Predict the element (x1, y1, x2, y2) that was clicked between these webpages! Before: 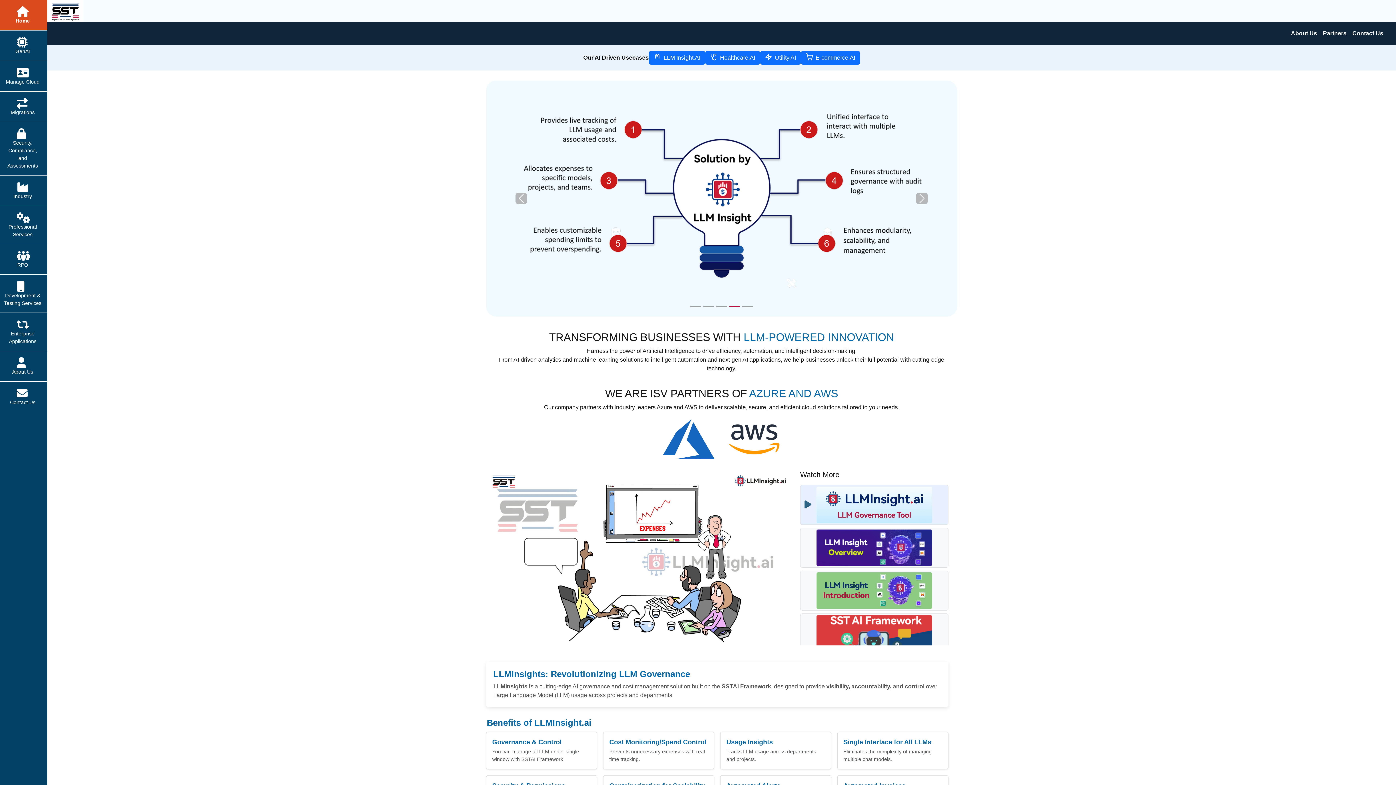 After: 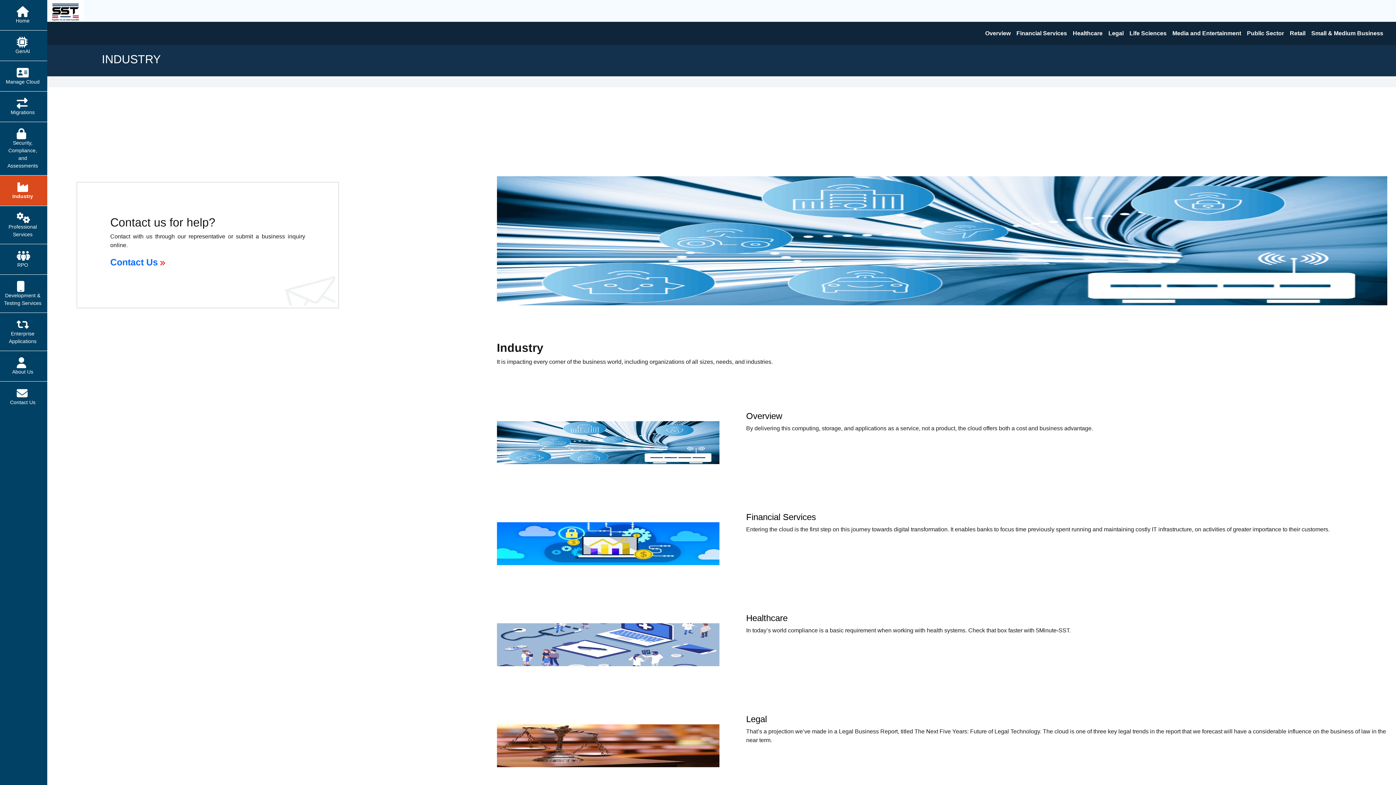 Action: bbox: (0, 175, 47, 205) label: Industry